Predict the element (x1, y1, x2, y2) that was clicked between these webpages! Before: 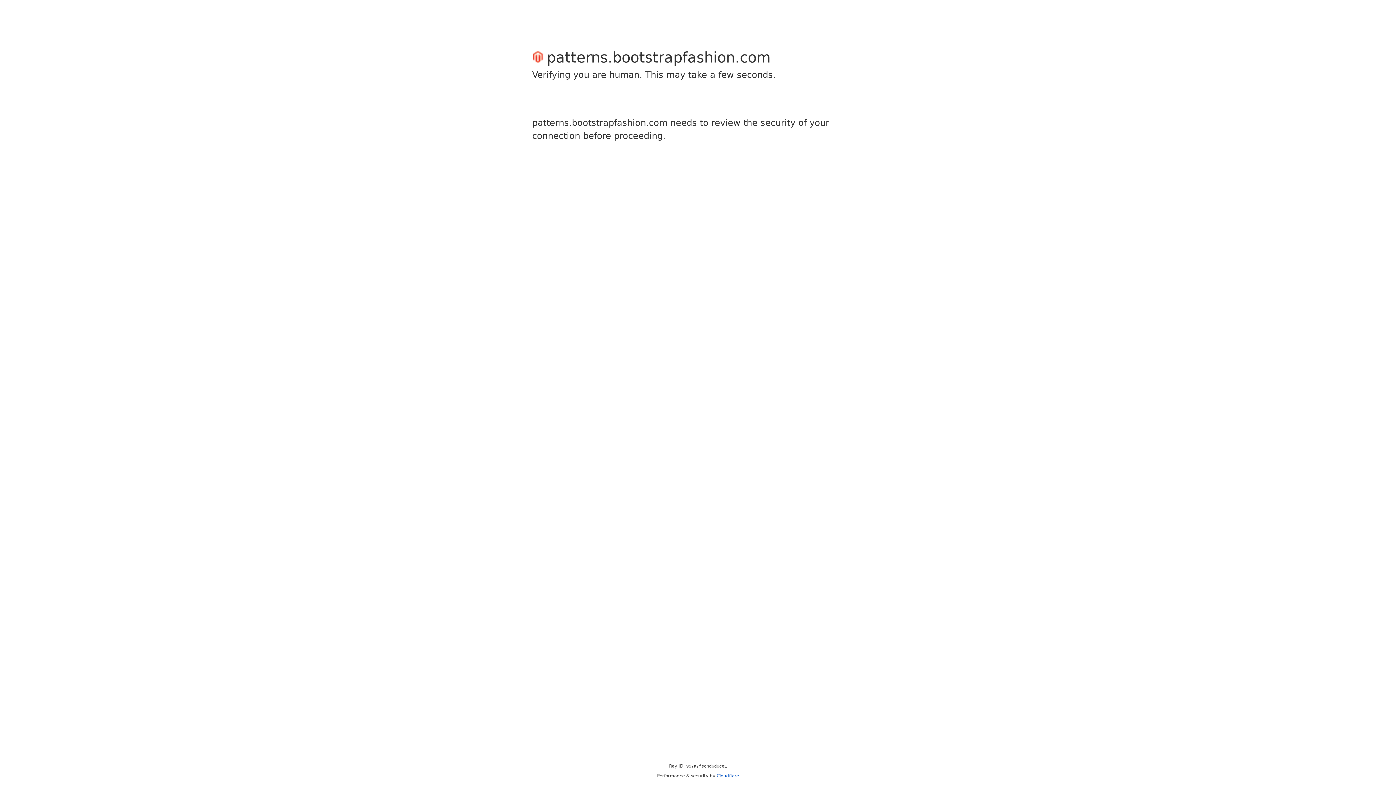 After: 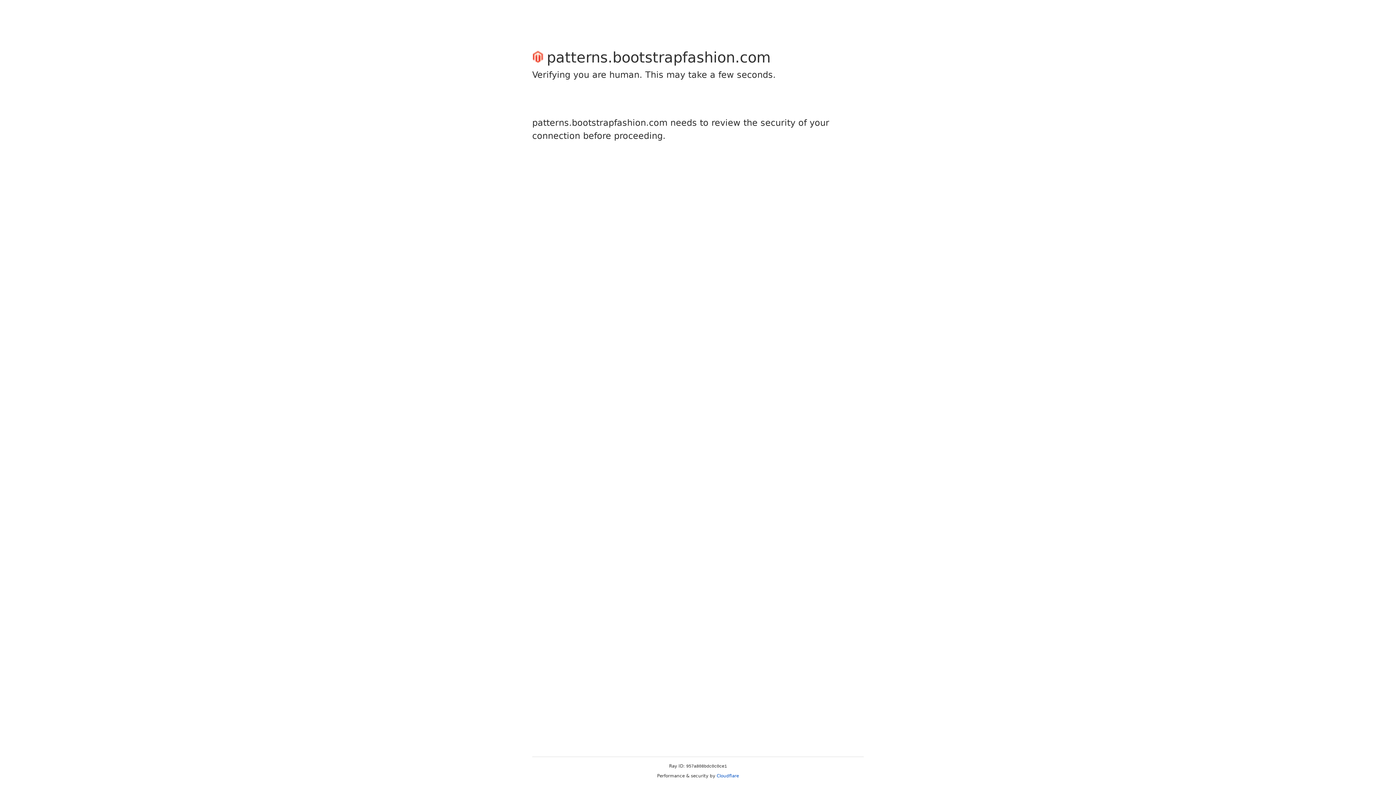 Action: bbox: (716, 773, 739, 778) label: Cloudflare